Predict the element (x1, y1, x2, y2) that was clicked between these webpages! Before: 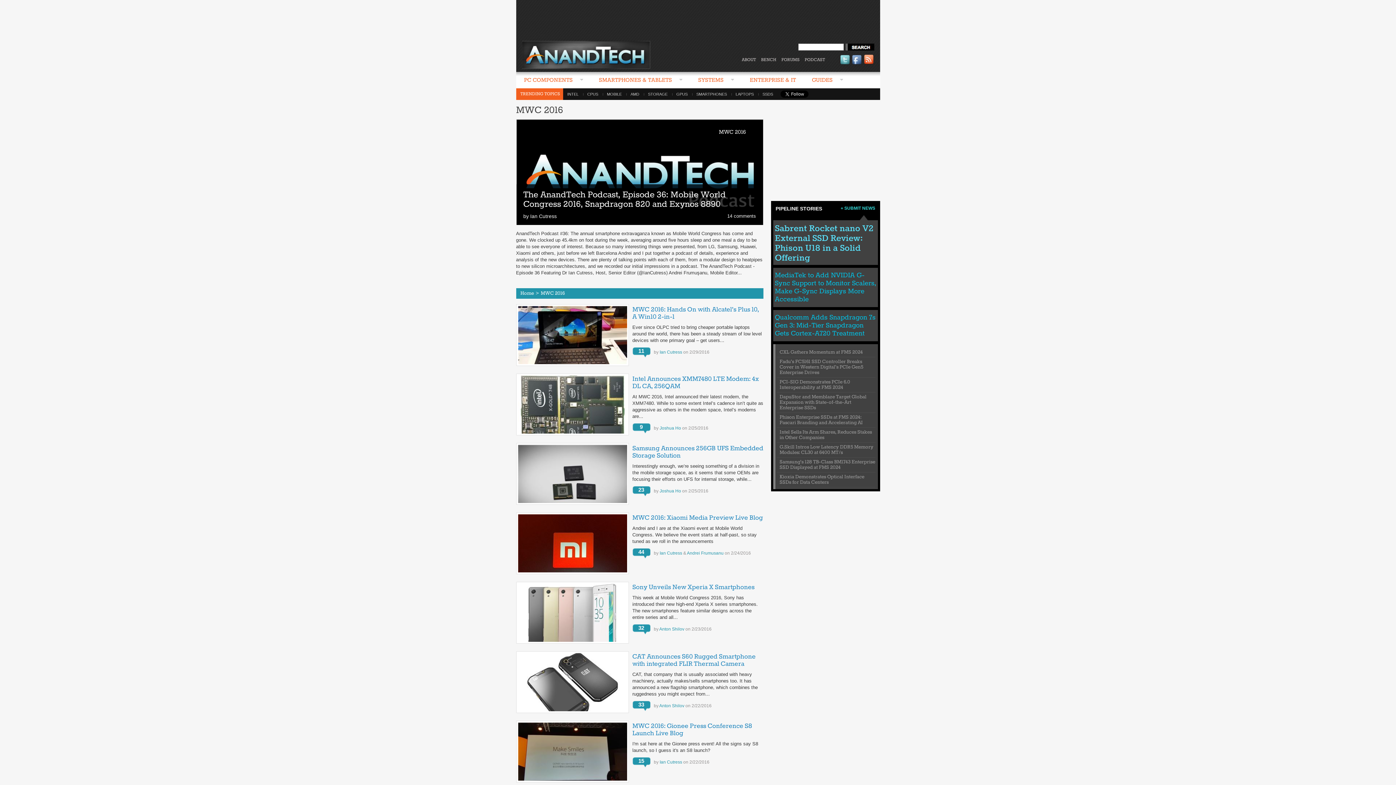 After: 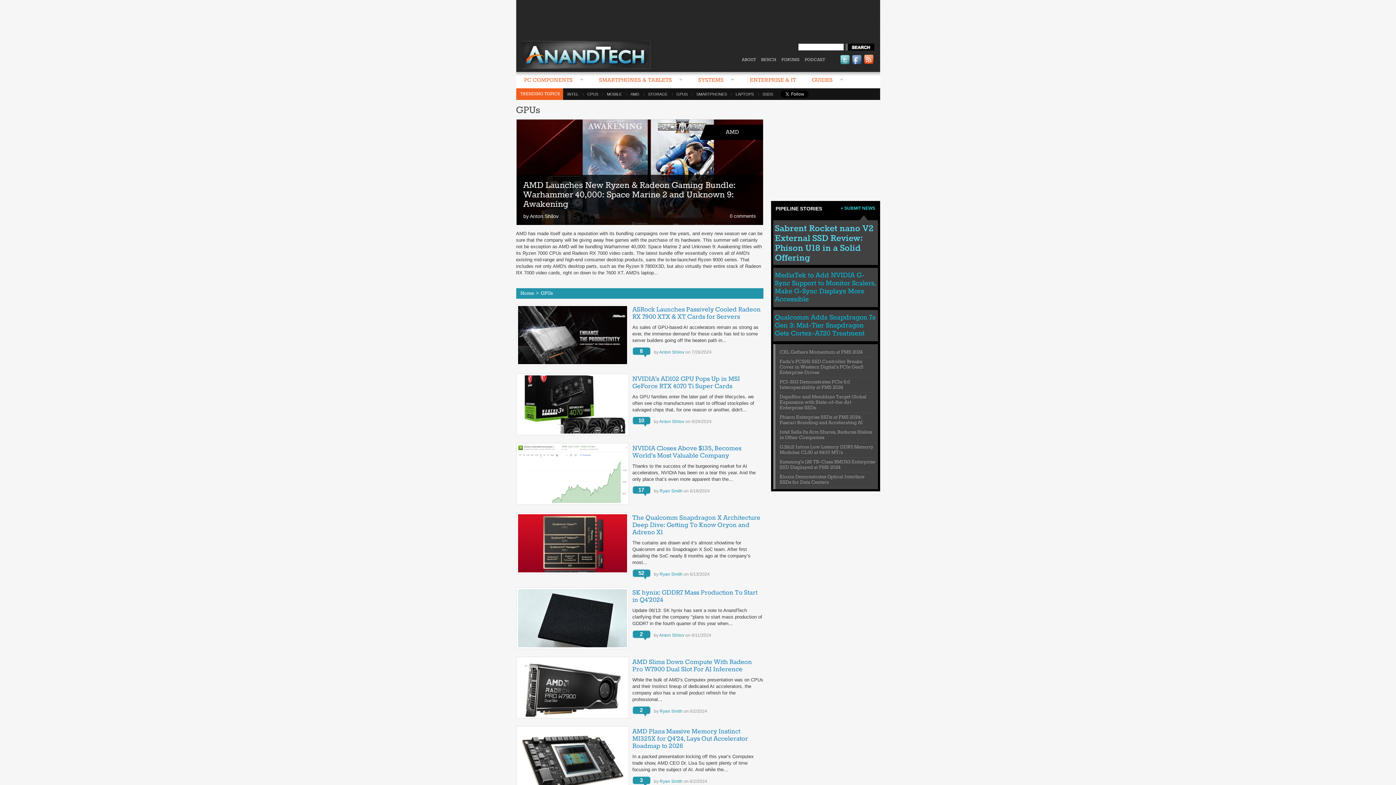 Action: label: GPUS bbox: (672, 92, 692, 96)